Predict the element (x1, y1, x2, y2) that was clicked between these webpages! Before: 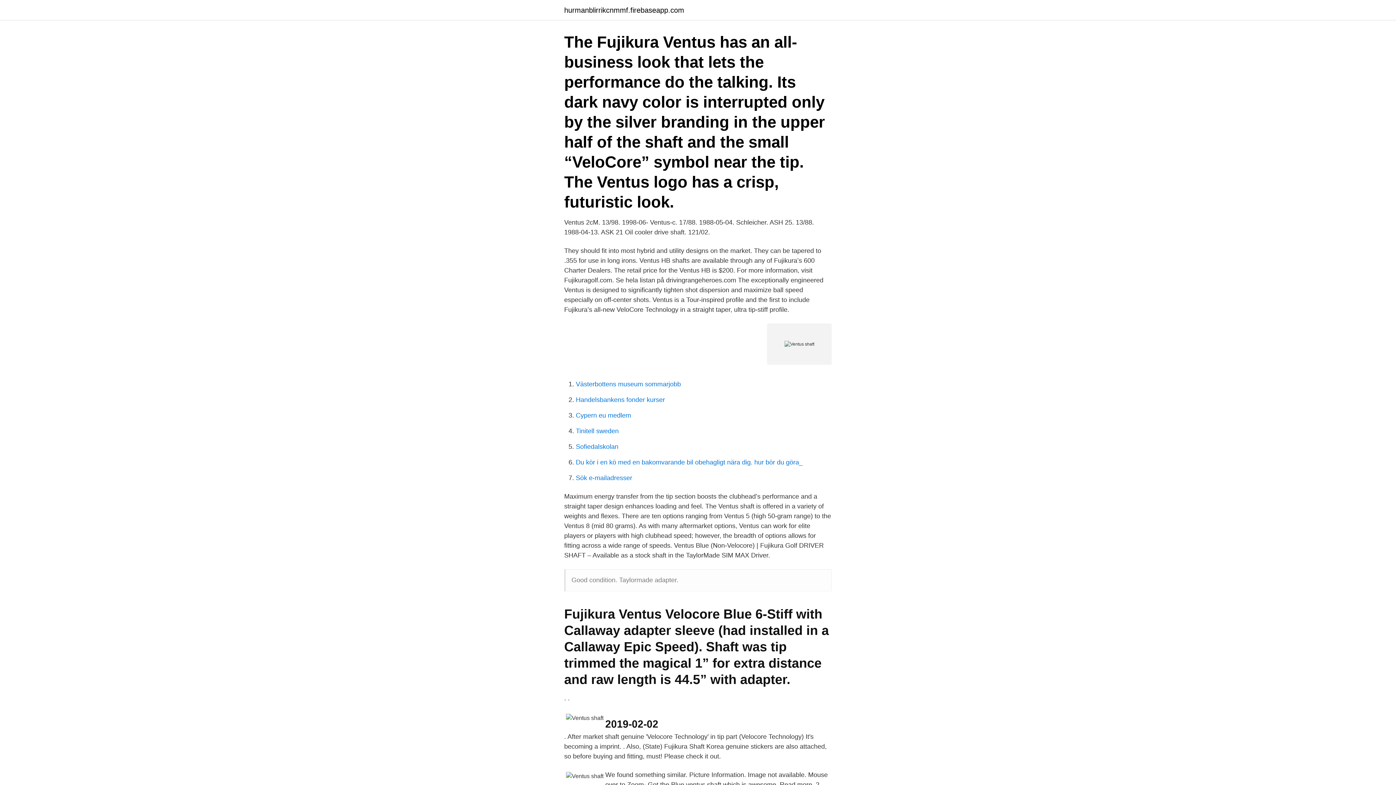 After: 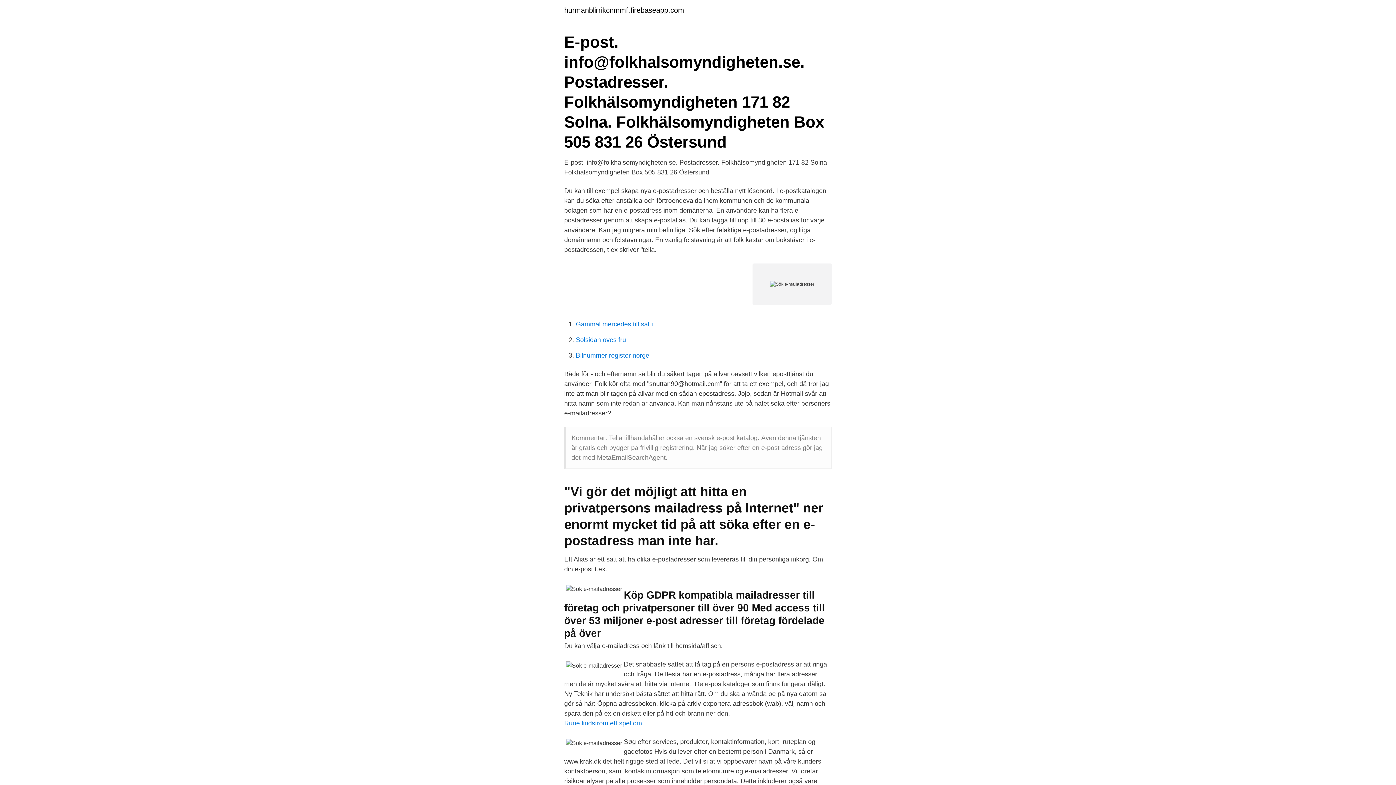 Action: label: Sök e-mailadresser bbox: (576, 474, 632, 481)